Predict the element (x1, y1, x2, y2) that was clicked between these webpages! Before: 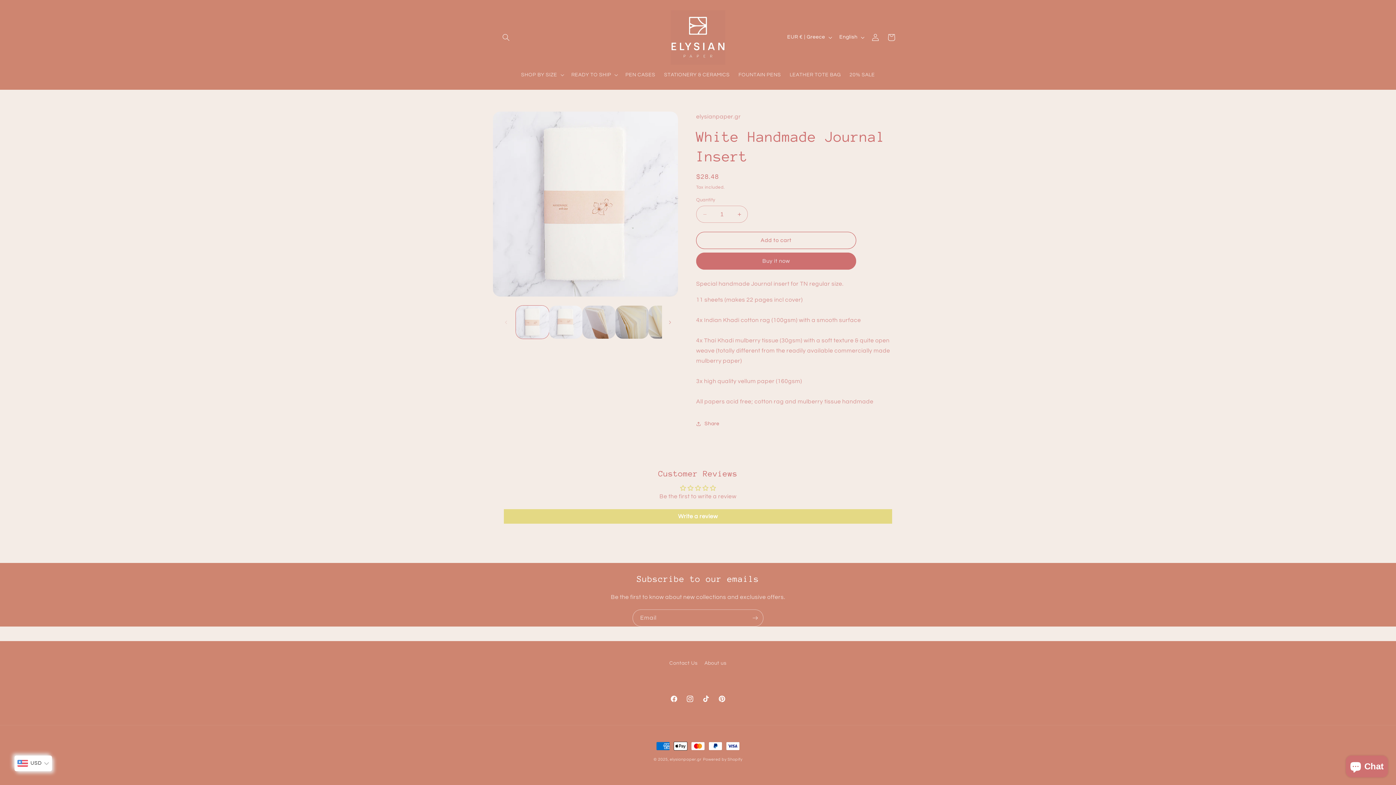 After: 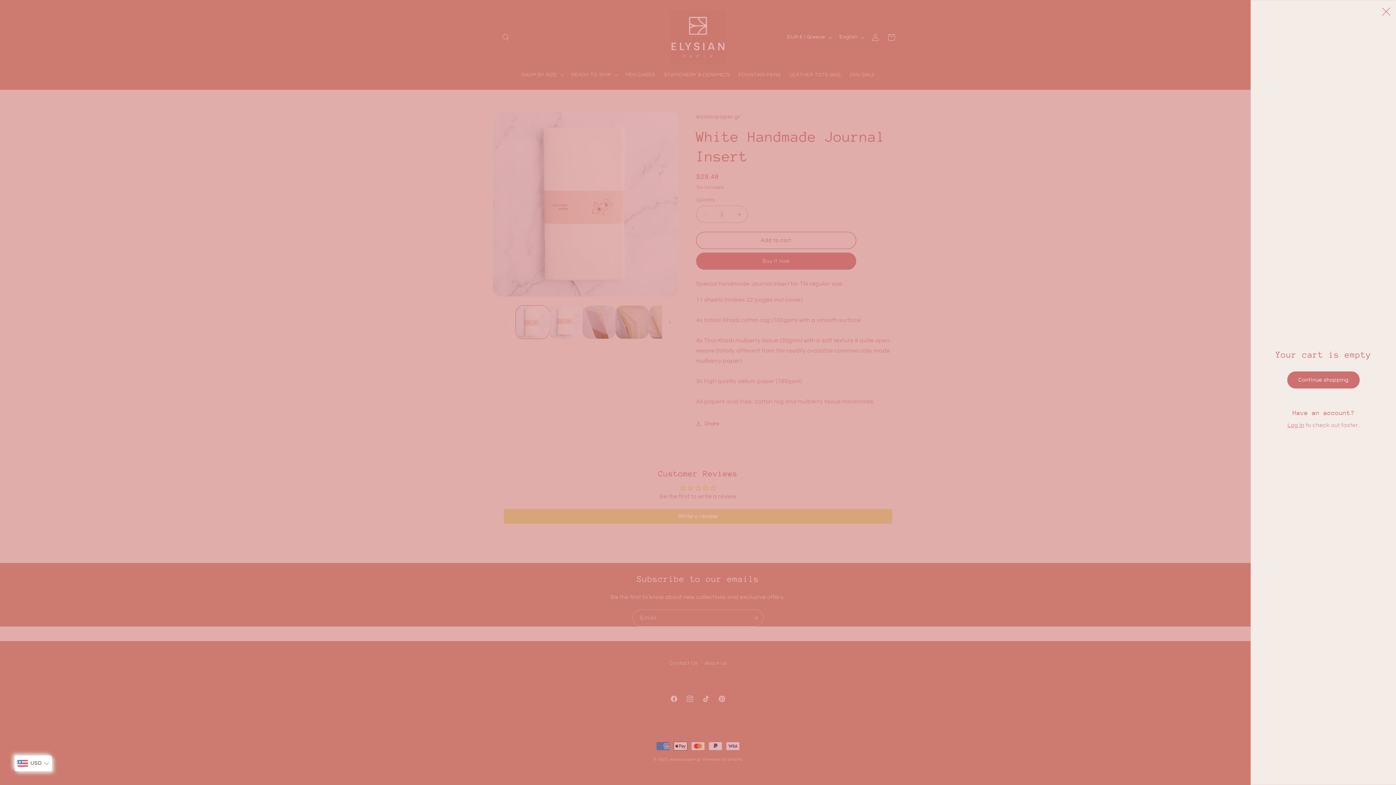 Action: bbox: (883, 29, 899, 45) label: Cart